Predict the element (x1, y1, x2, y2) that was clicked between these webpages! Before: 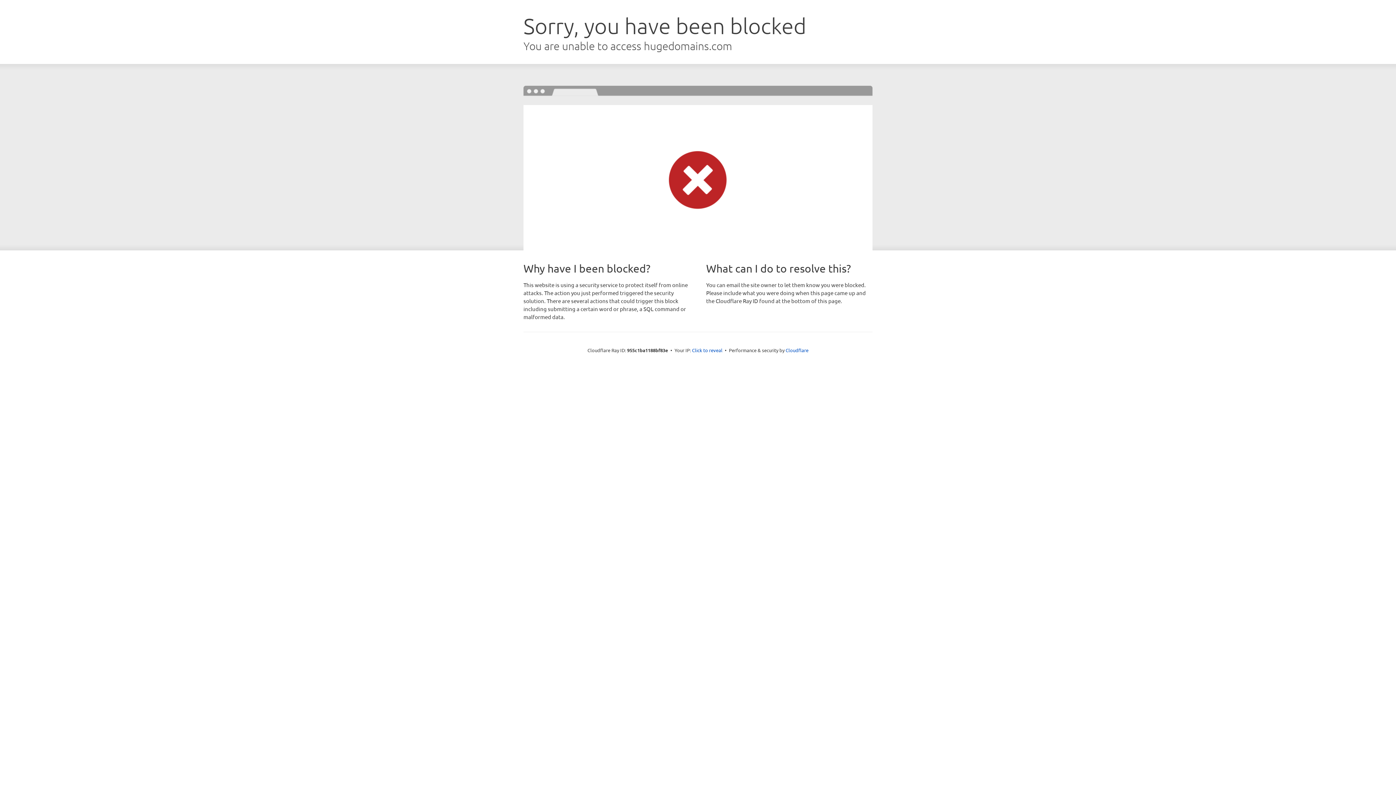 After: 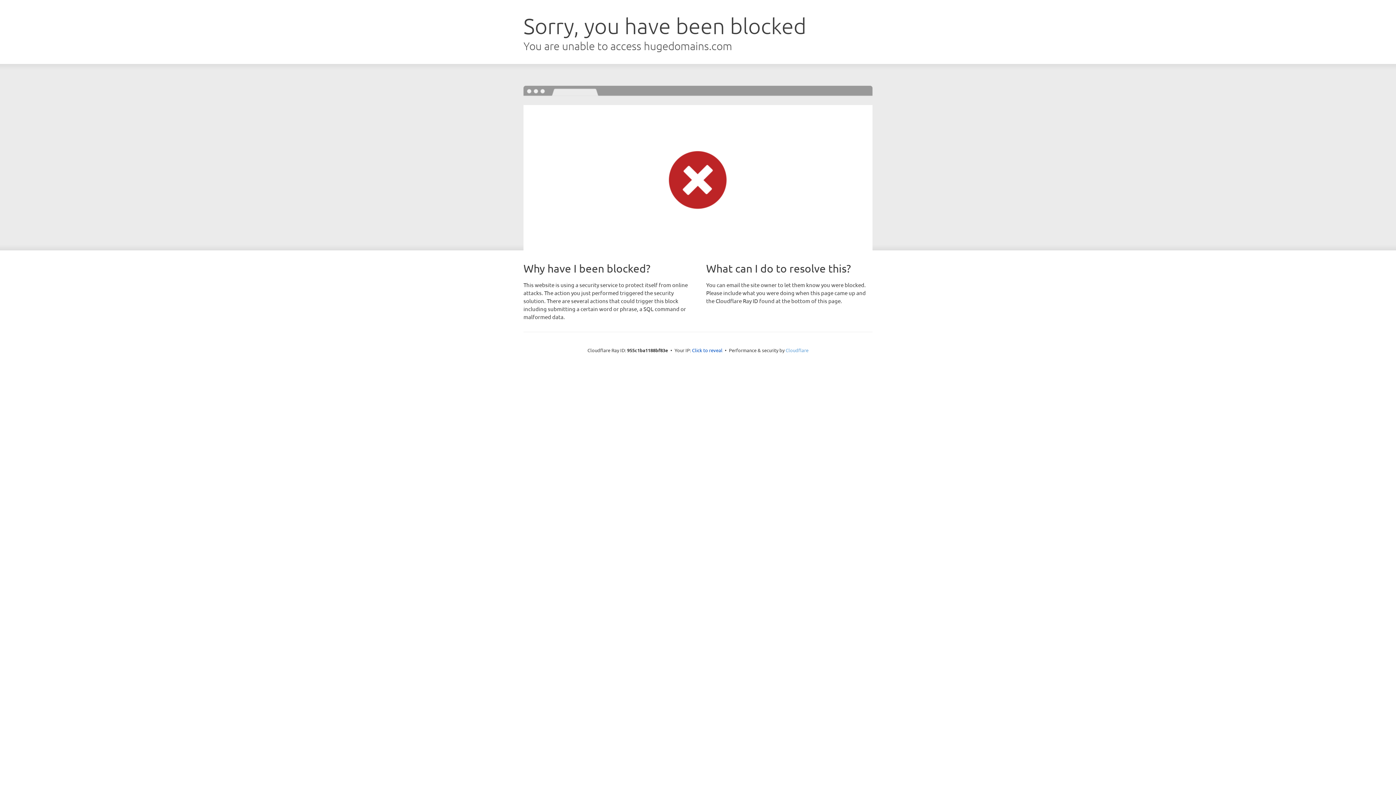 Action: bbox: (785, 347, 808, 353) label: Cloudflare